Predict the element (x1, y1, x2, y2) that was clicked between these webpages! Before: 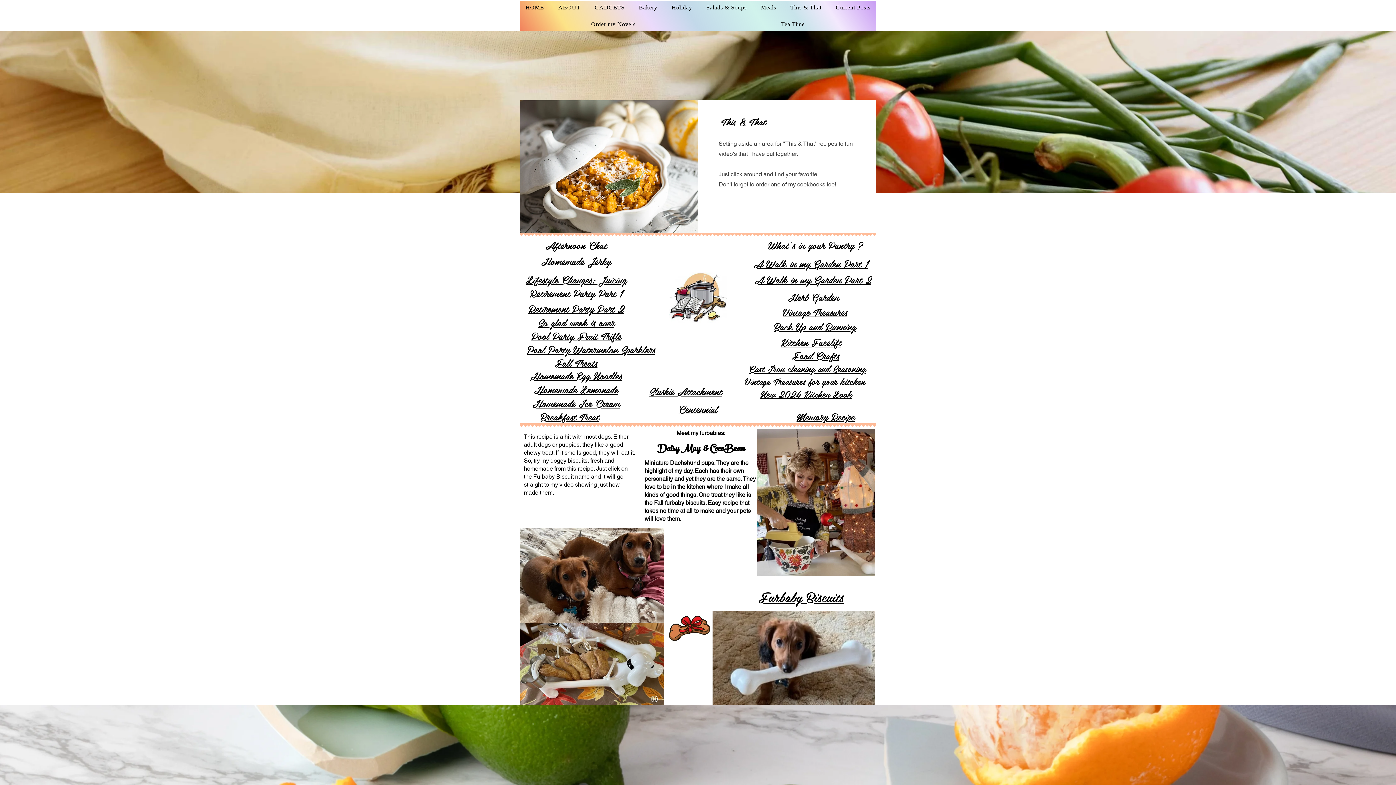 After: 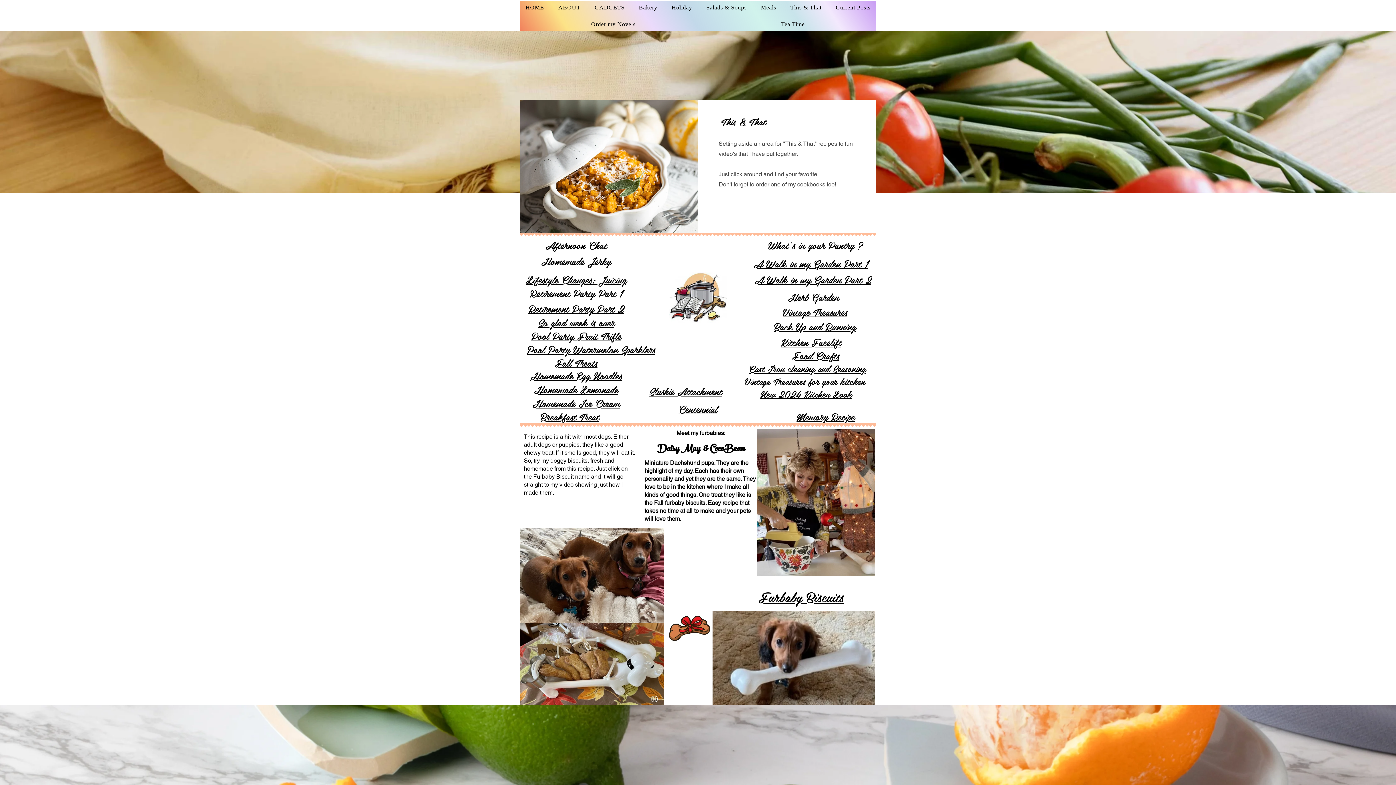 Action: bbox: (754, 271, 871, 287) label: A Walk in my Garden Part 2